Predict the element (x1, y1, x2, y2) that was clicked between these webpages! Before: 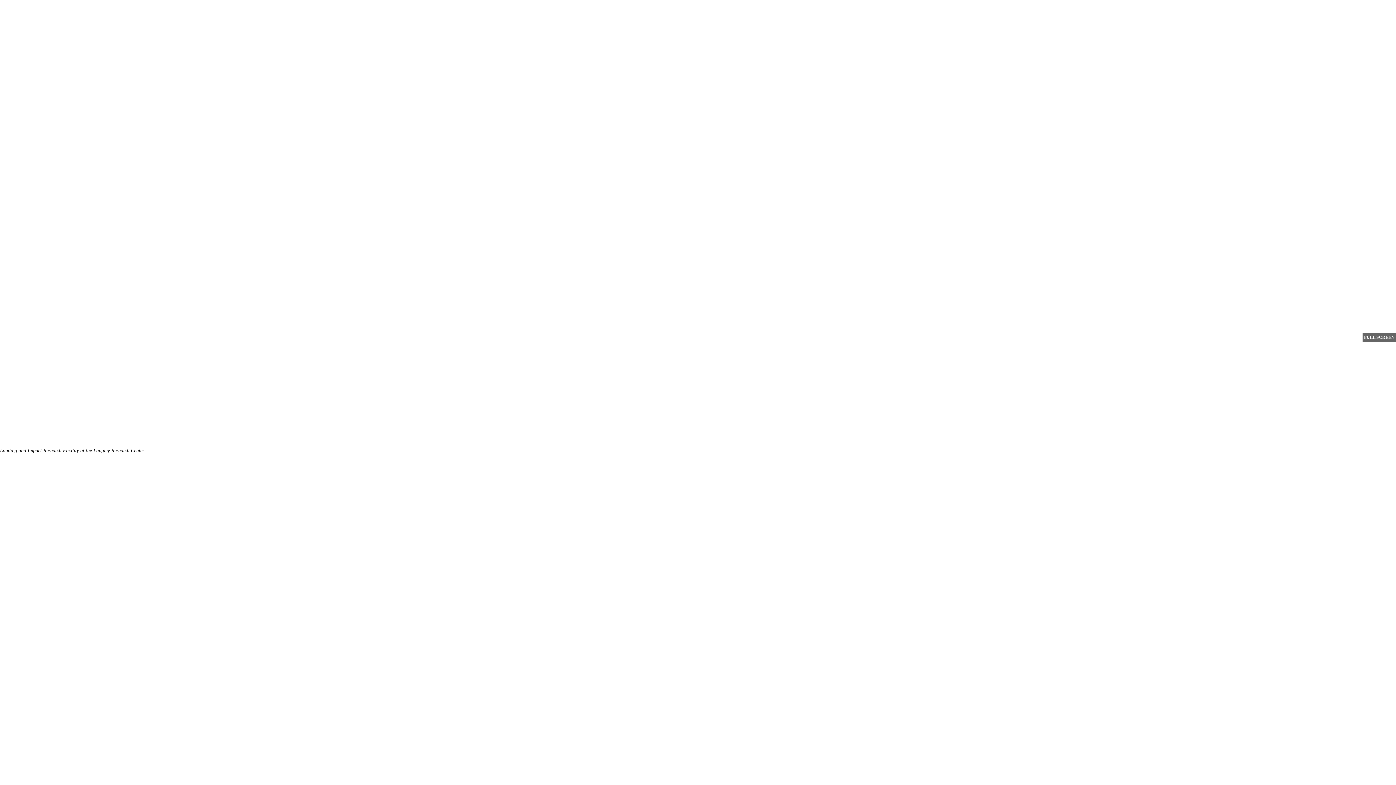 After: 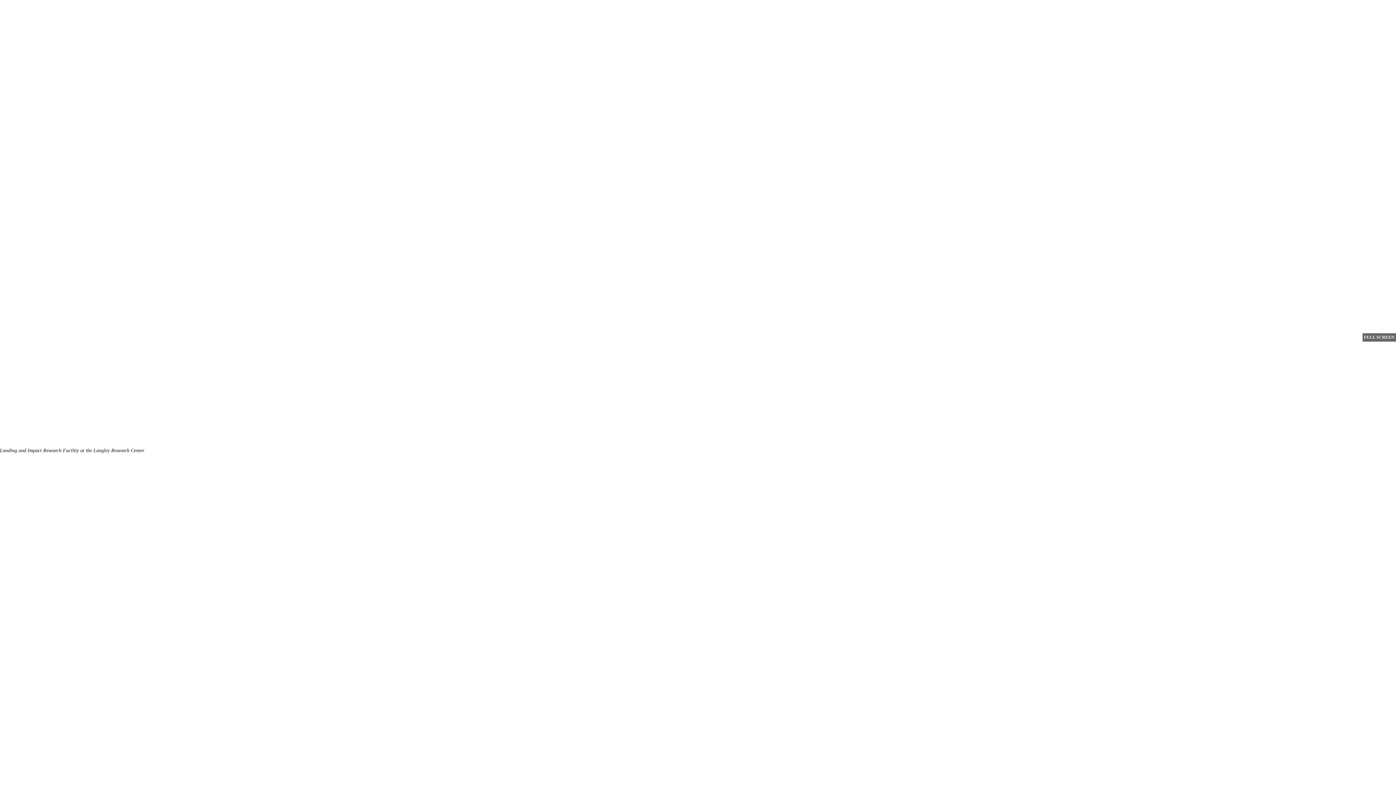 Action: bbox: (1364, 334, 1394, 340) label: FULL SCREEN